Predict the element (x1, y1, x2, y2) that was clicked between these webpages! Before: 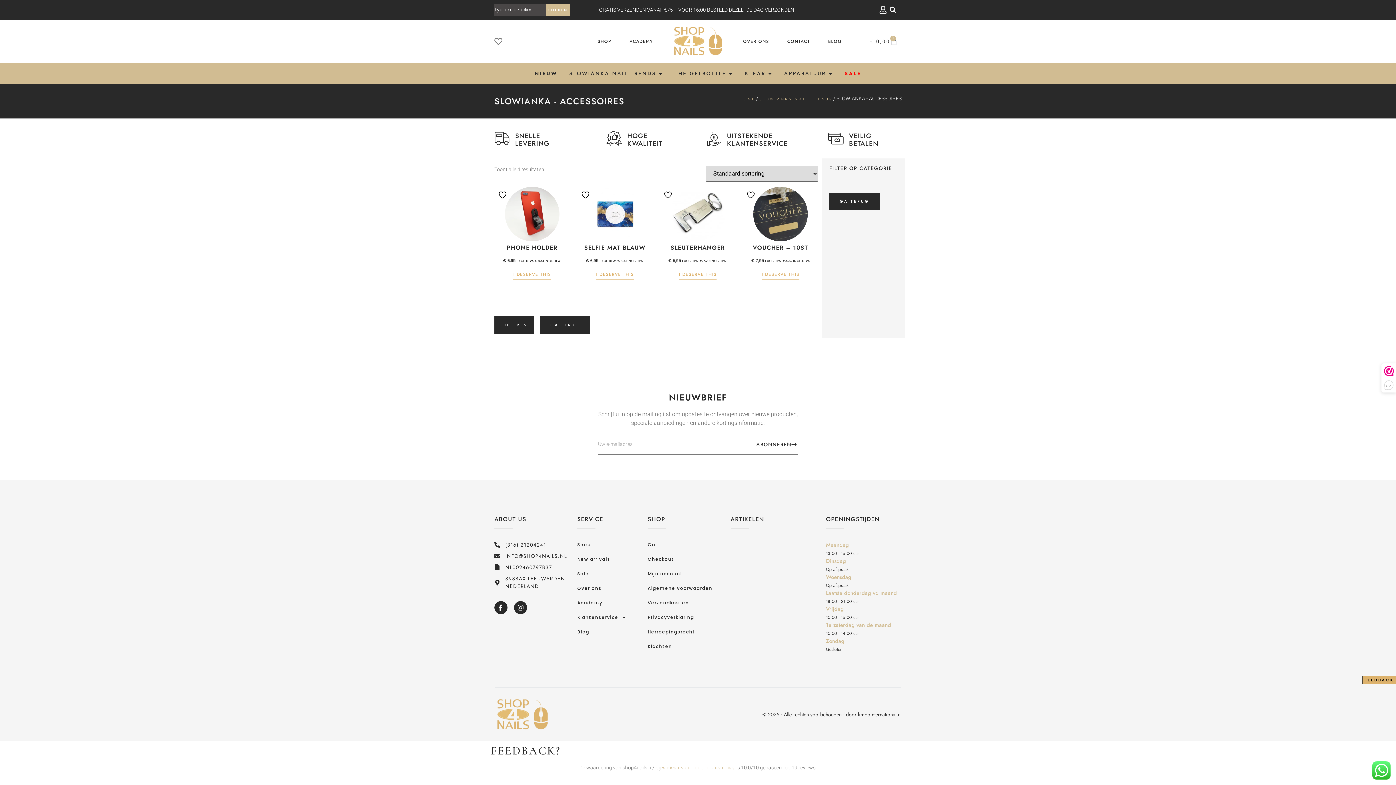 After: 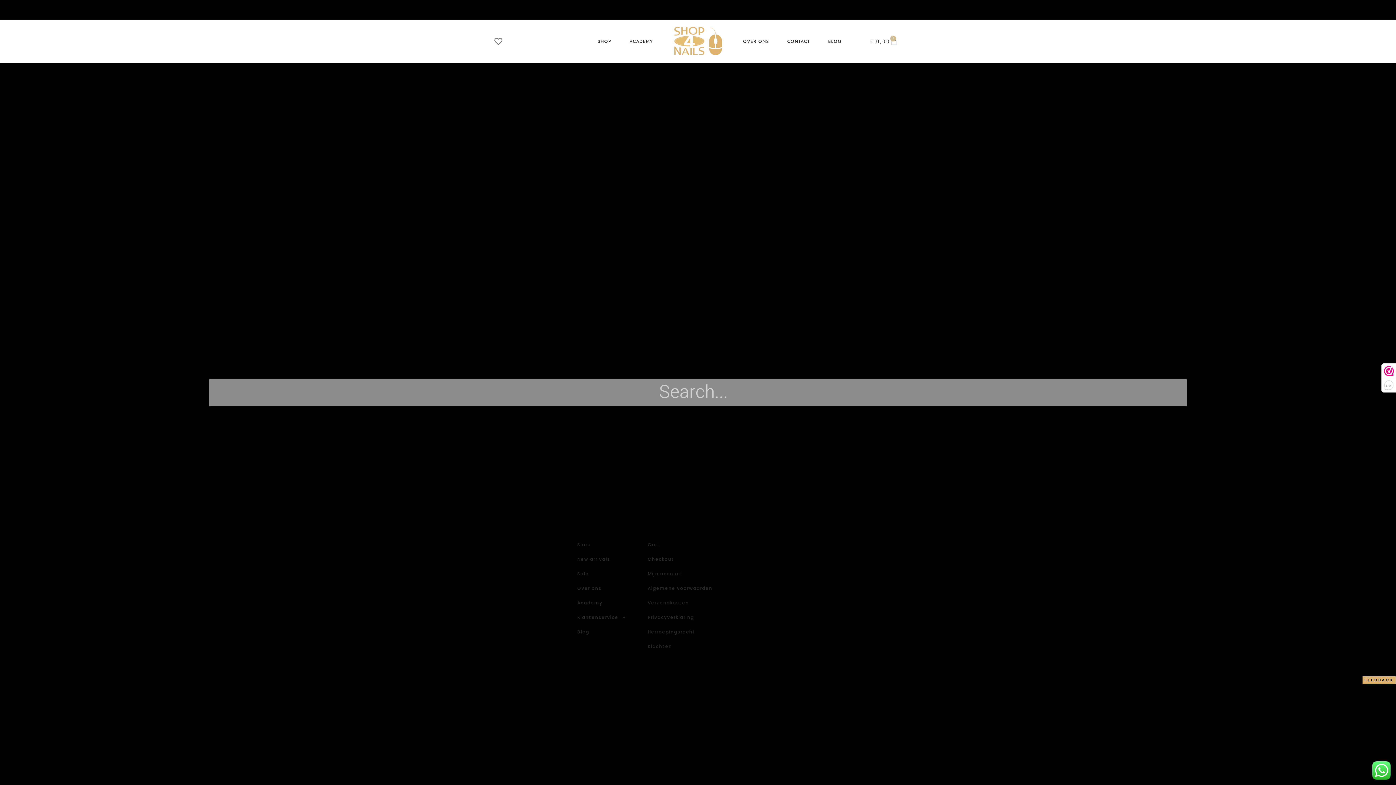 Action: label: Zoeken bbox: (887, 4, 899, 15)